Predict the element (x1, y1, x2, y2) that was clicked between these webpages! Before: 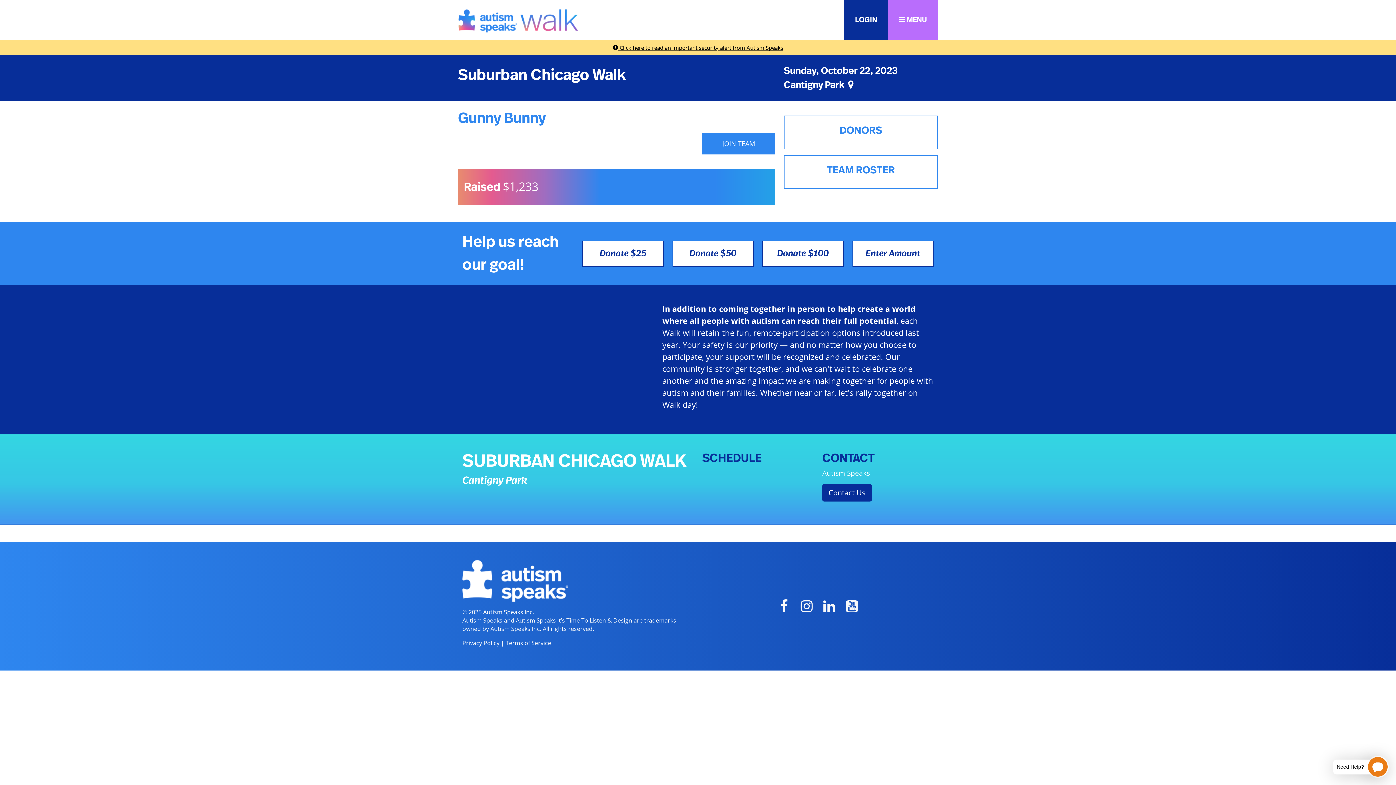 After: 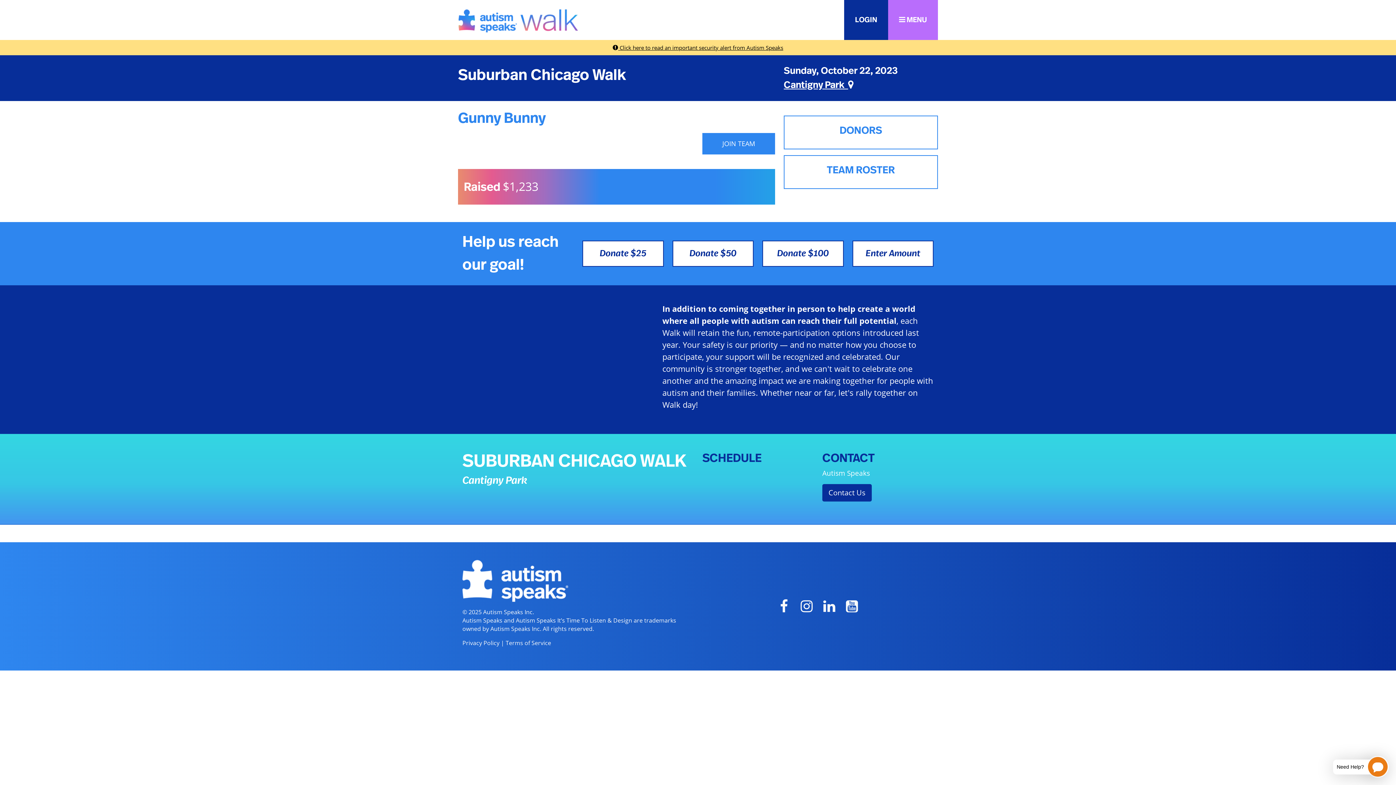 Action: bbox: (775, 603, 793, 613)